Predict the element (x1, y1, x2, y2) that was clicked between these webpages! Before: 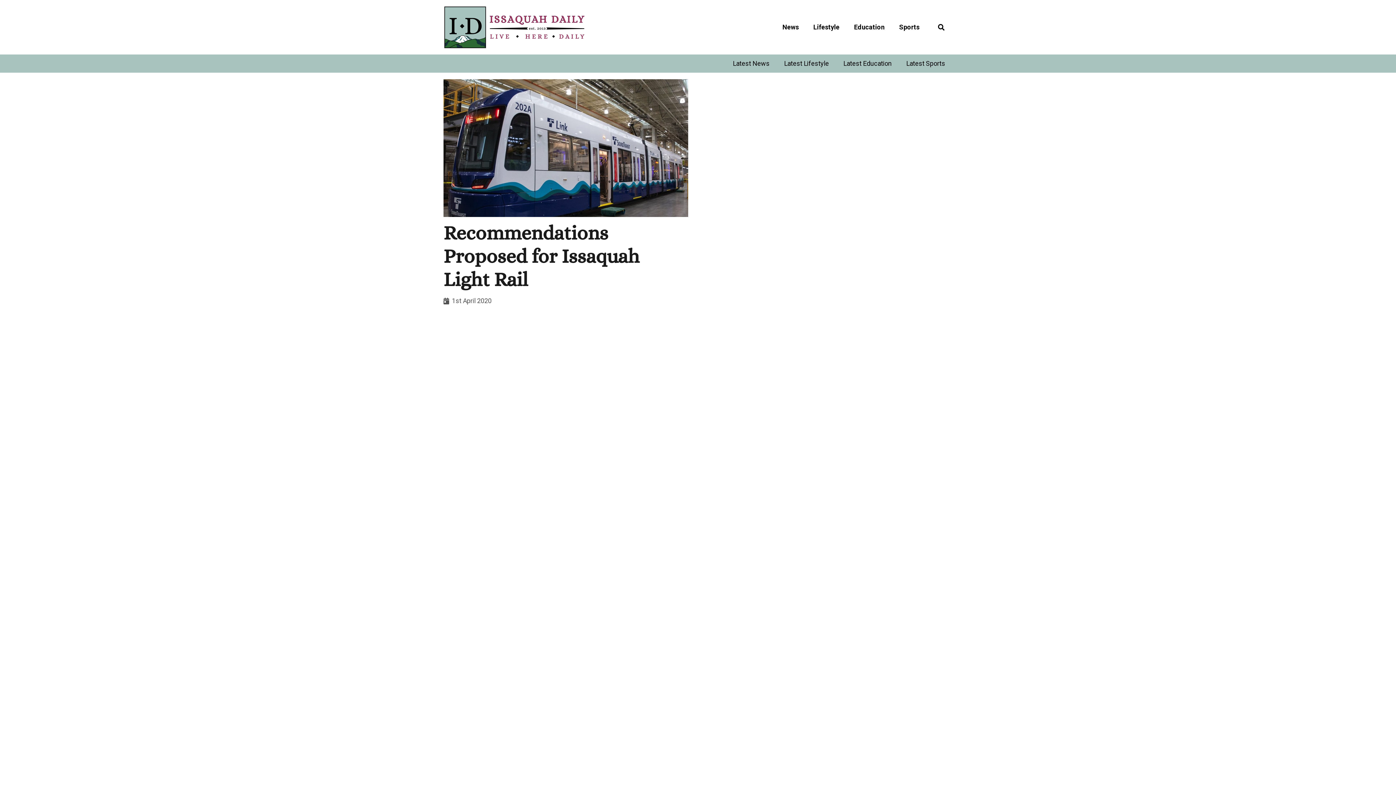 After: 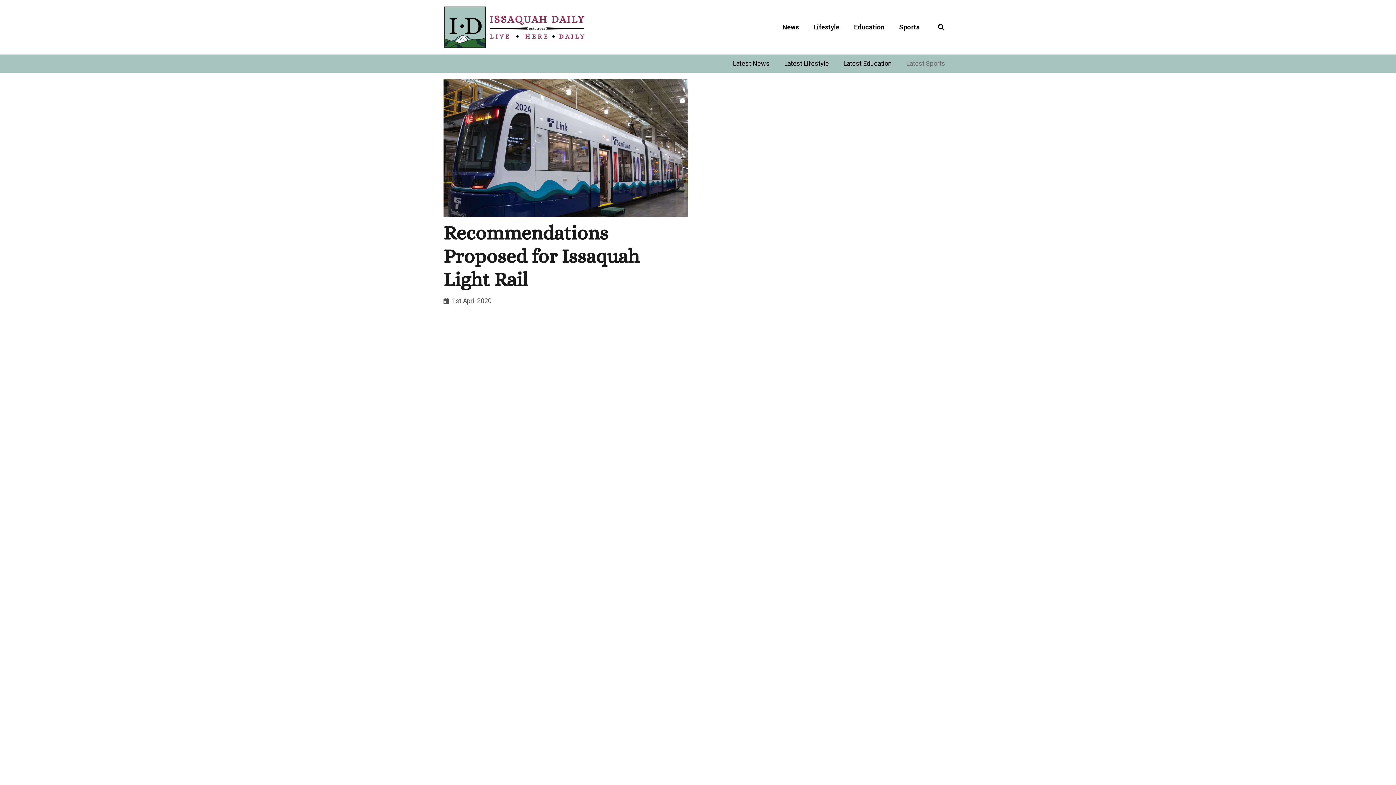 Action: bbox: (899, 54, 952, 72) label: Latest Sports